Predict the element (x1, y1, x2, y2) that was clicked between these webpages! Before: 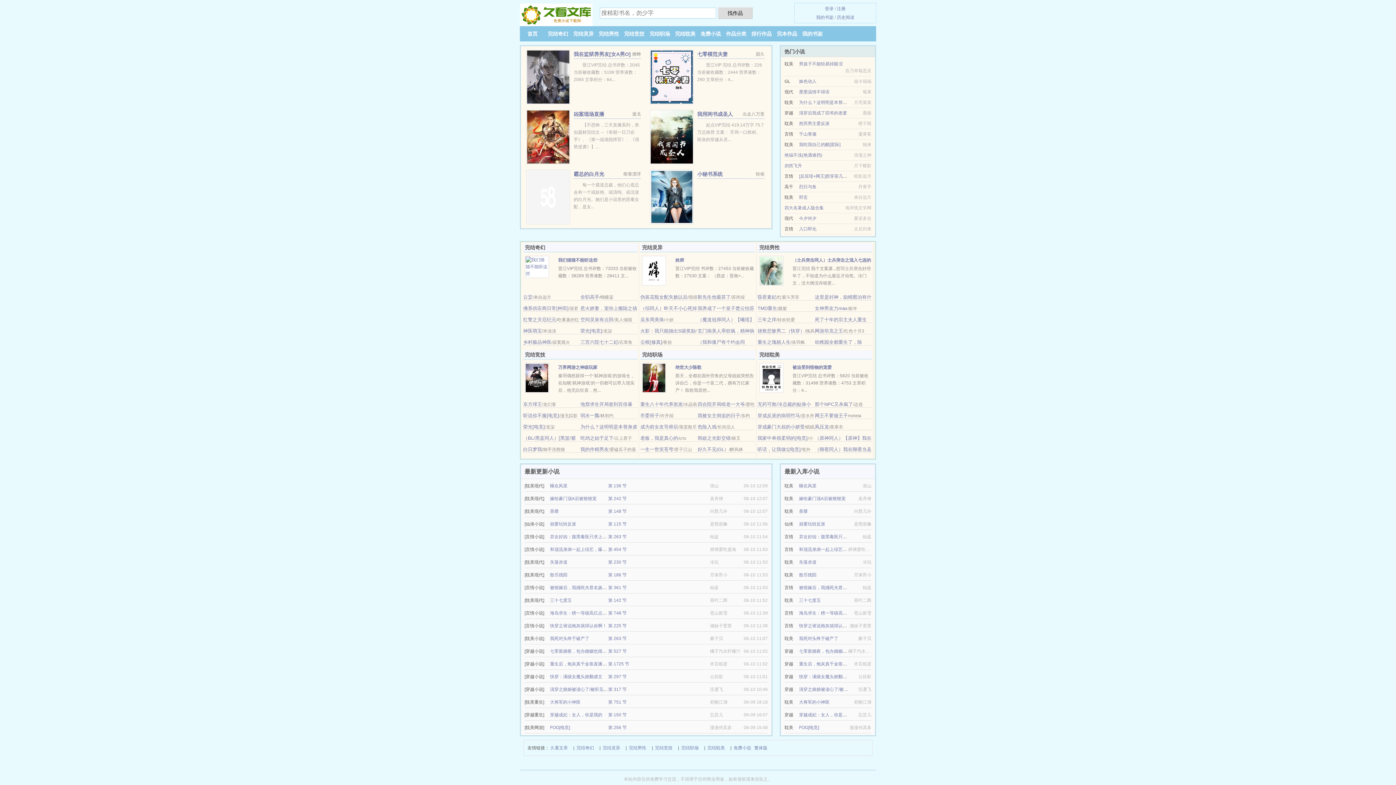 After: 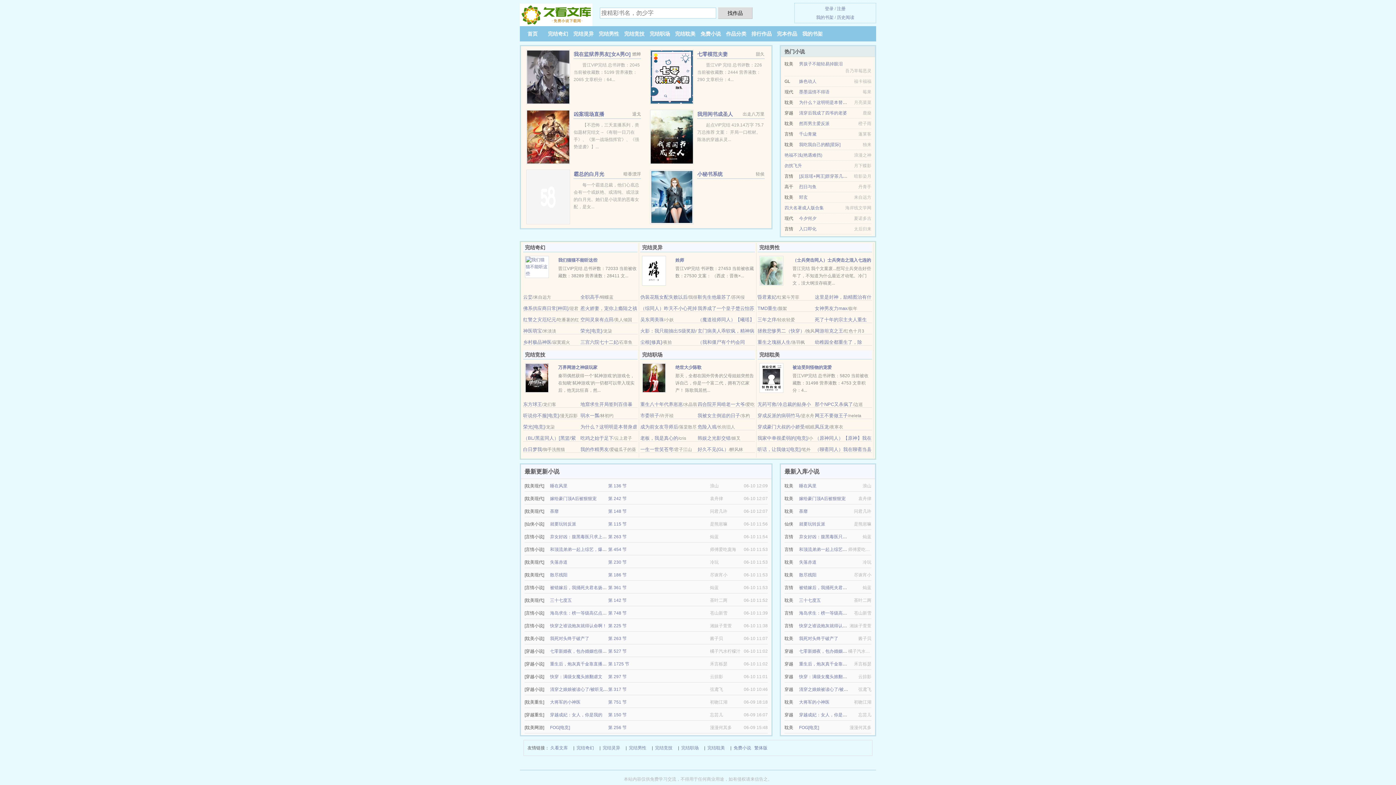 Action: bbox: (759, 375, 783, 380)